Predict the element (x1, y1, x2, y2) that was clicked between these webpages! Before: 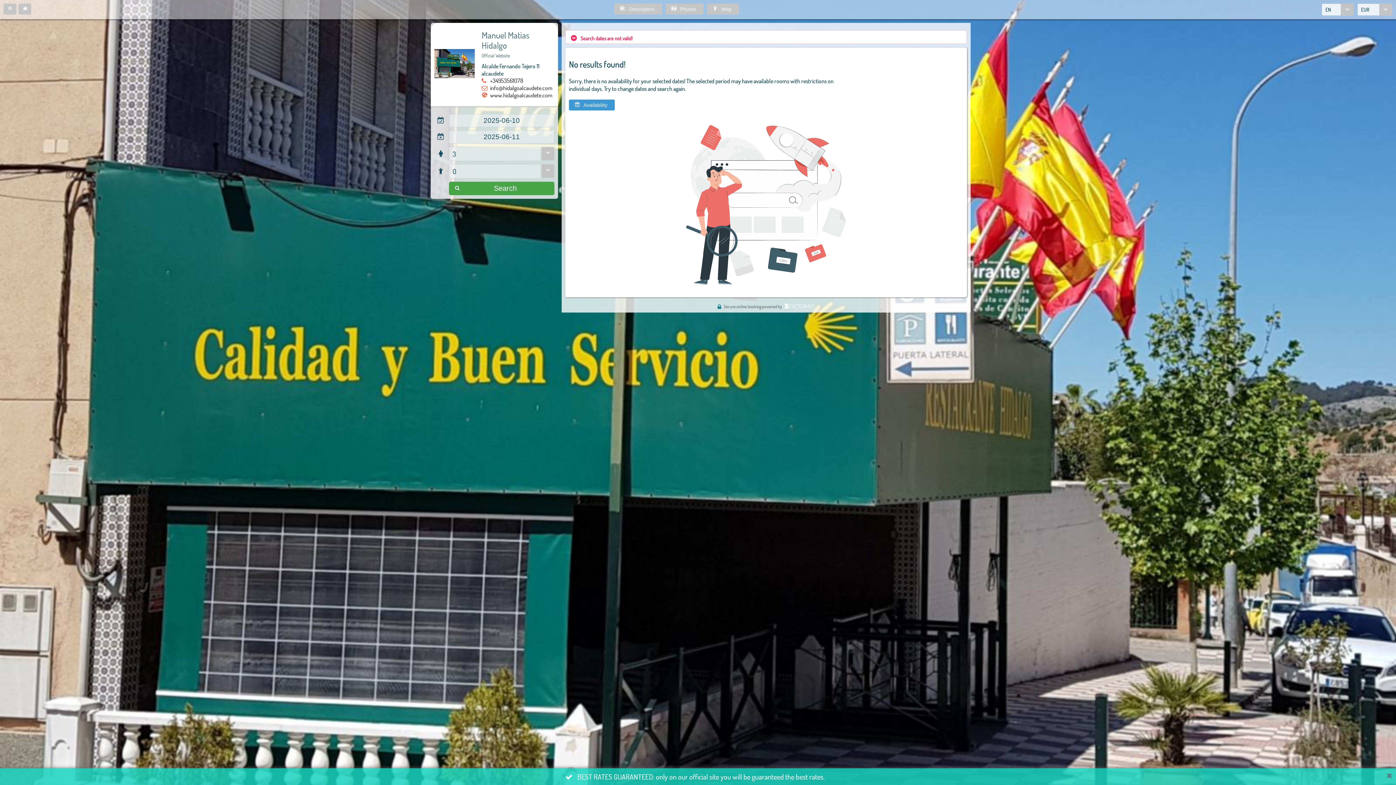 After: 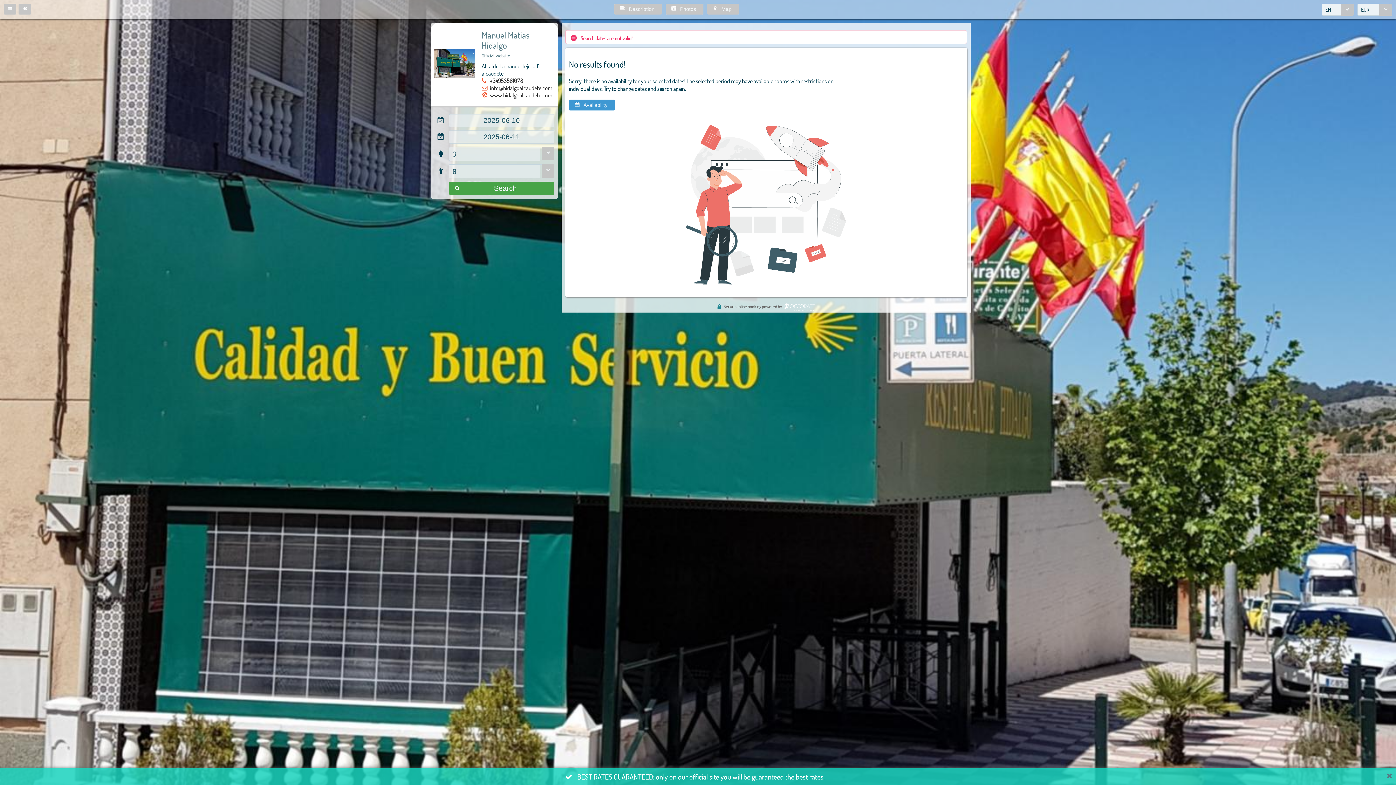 Action: bbox: (490, 76, 523, 84) label: +34953561078